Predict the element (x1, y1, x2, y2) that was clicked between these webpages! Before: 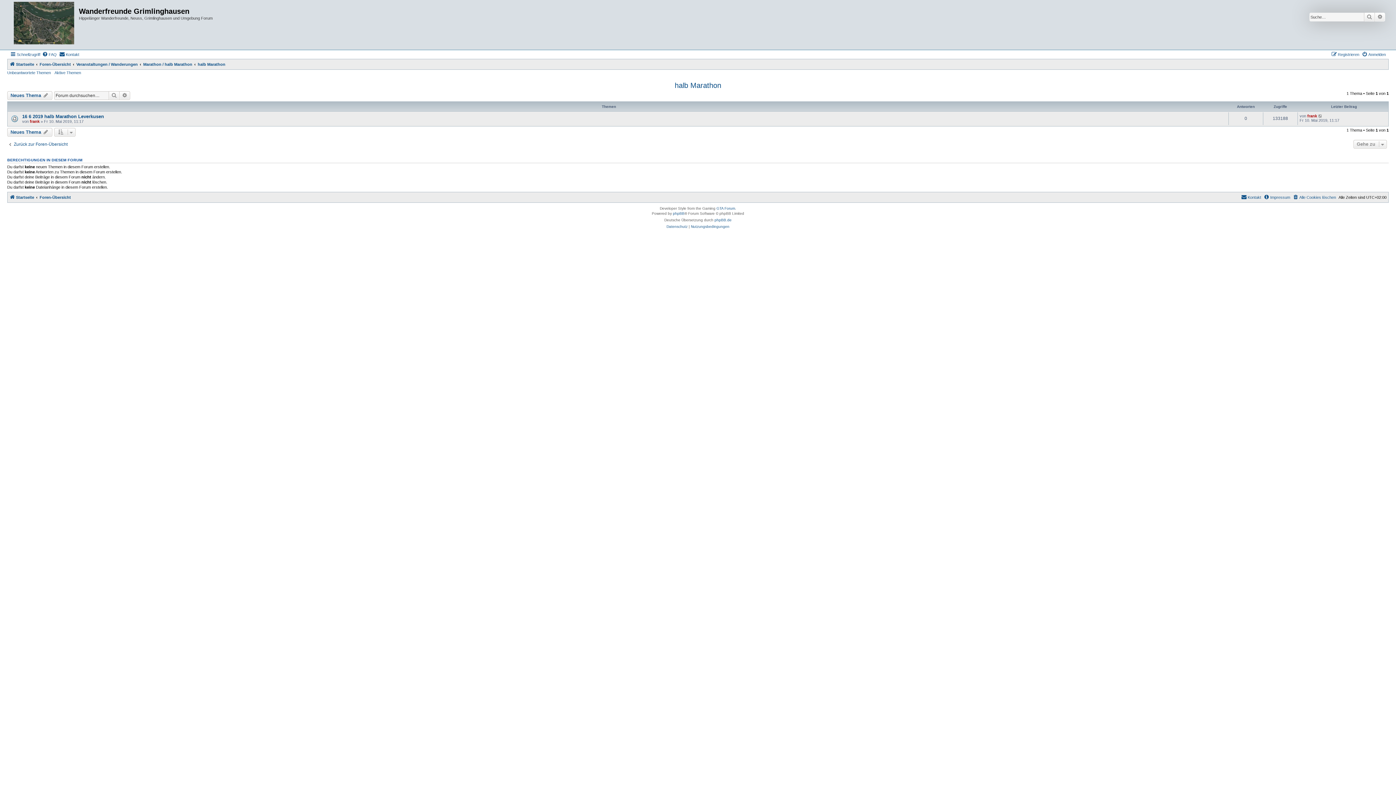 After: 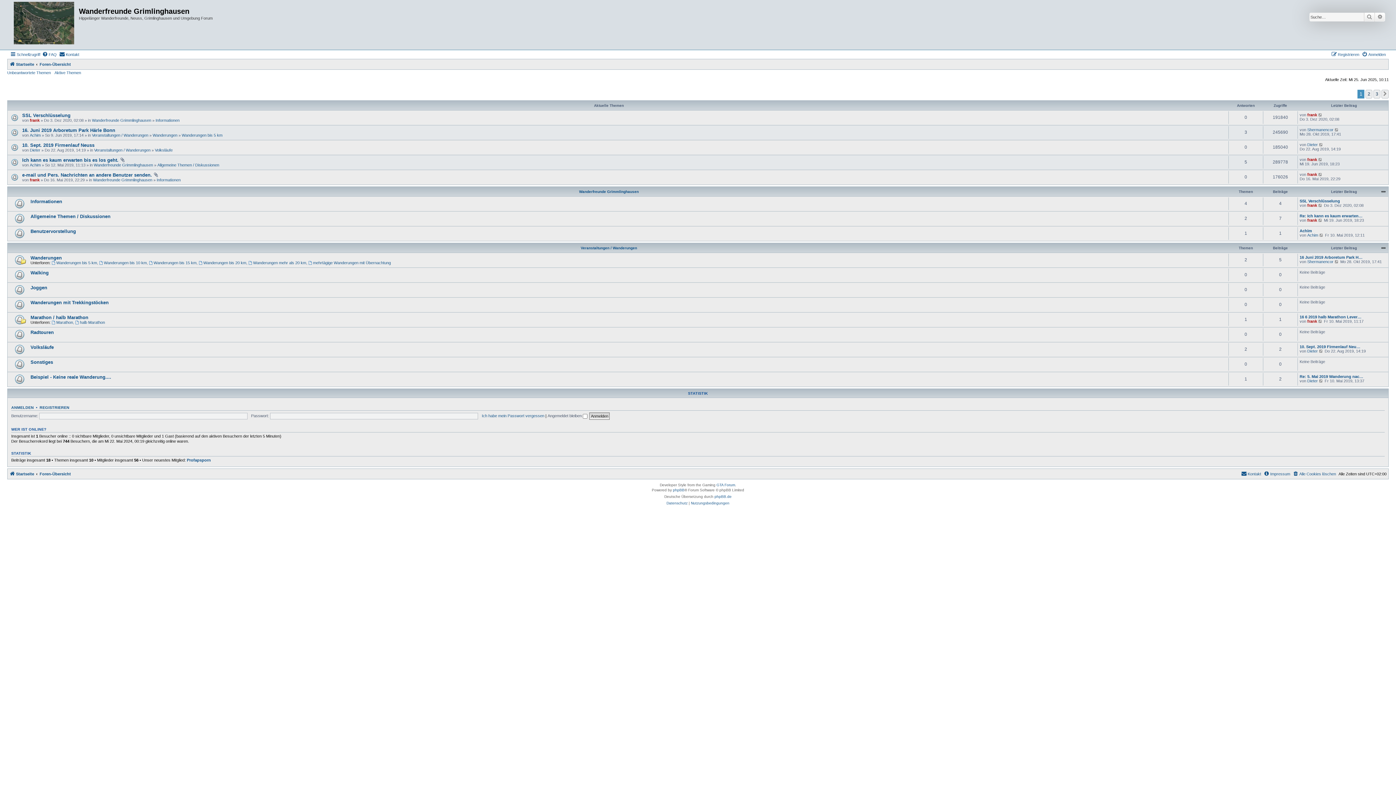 Action: label: Startseite bbox: (9, 192, 34, 201)